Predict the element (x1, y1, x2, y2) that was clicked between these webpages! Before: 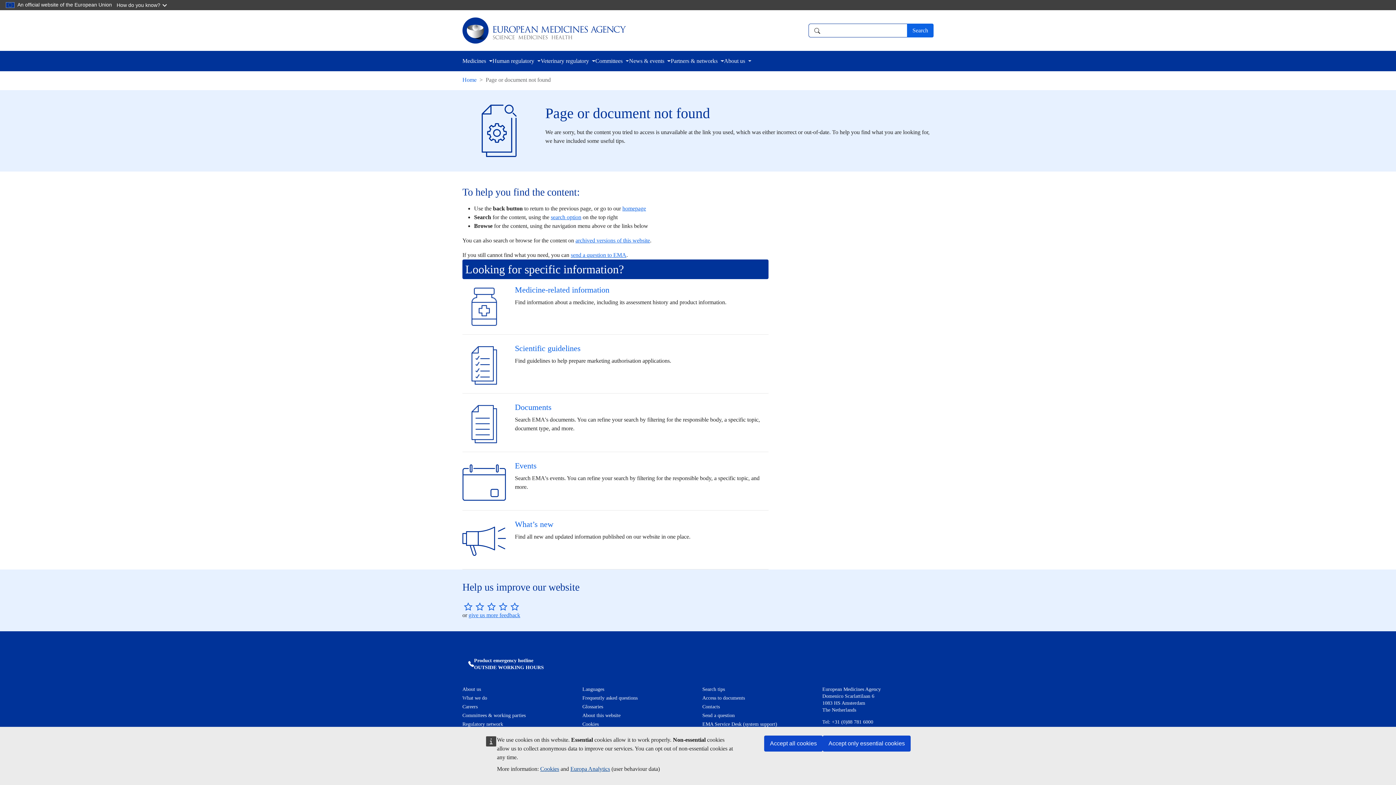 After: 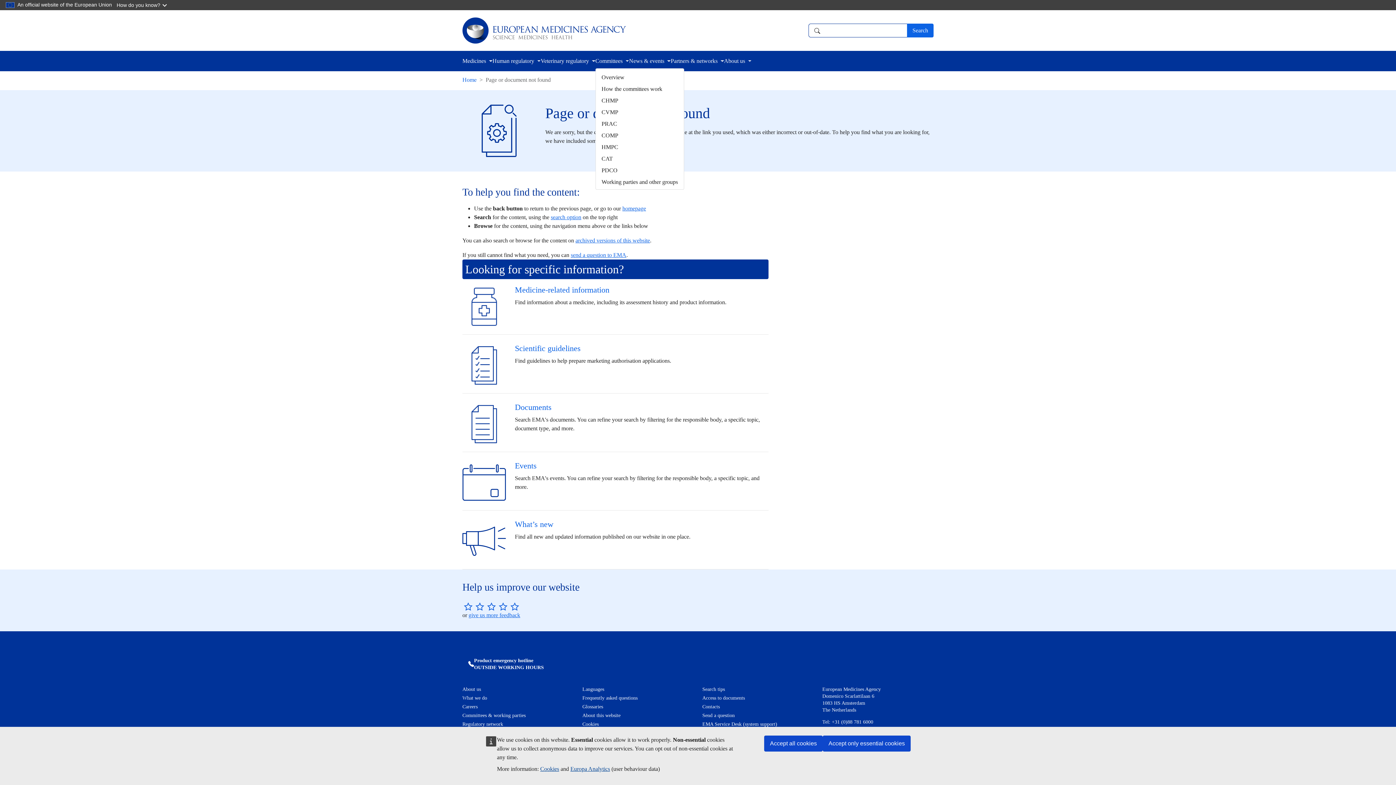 Action: label: Committees bbox: (595, 56, 629, 65)